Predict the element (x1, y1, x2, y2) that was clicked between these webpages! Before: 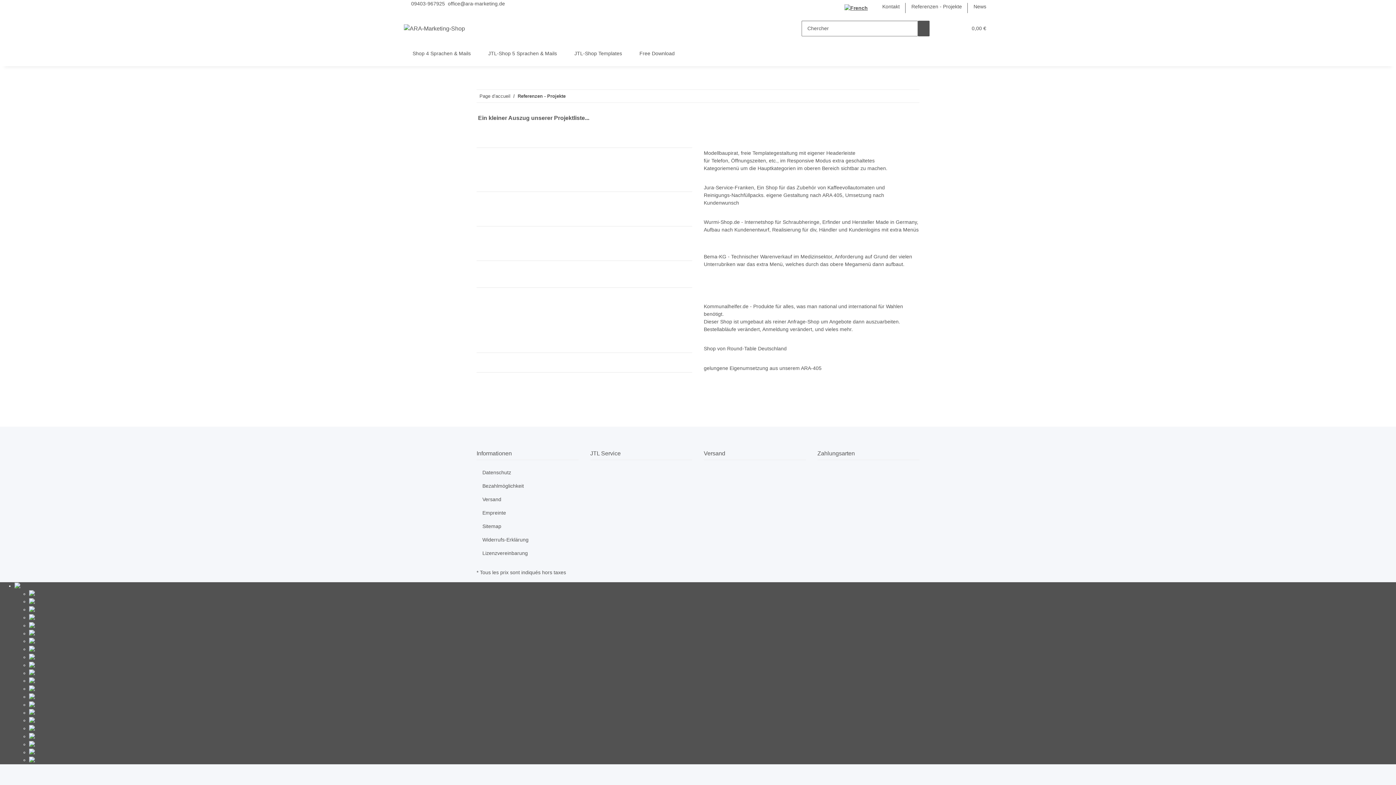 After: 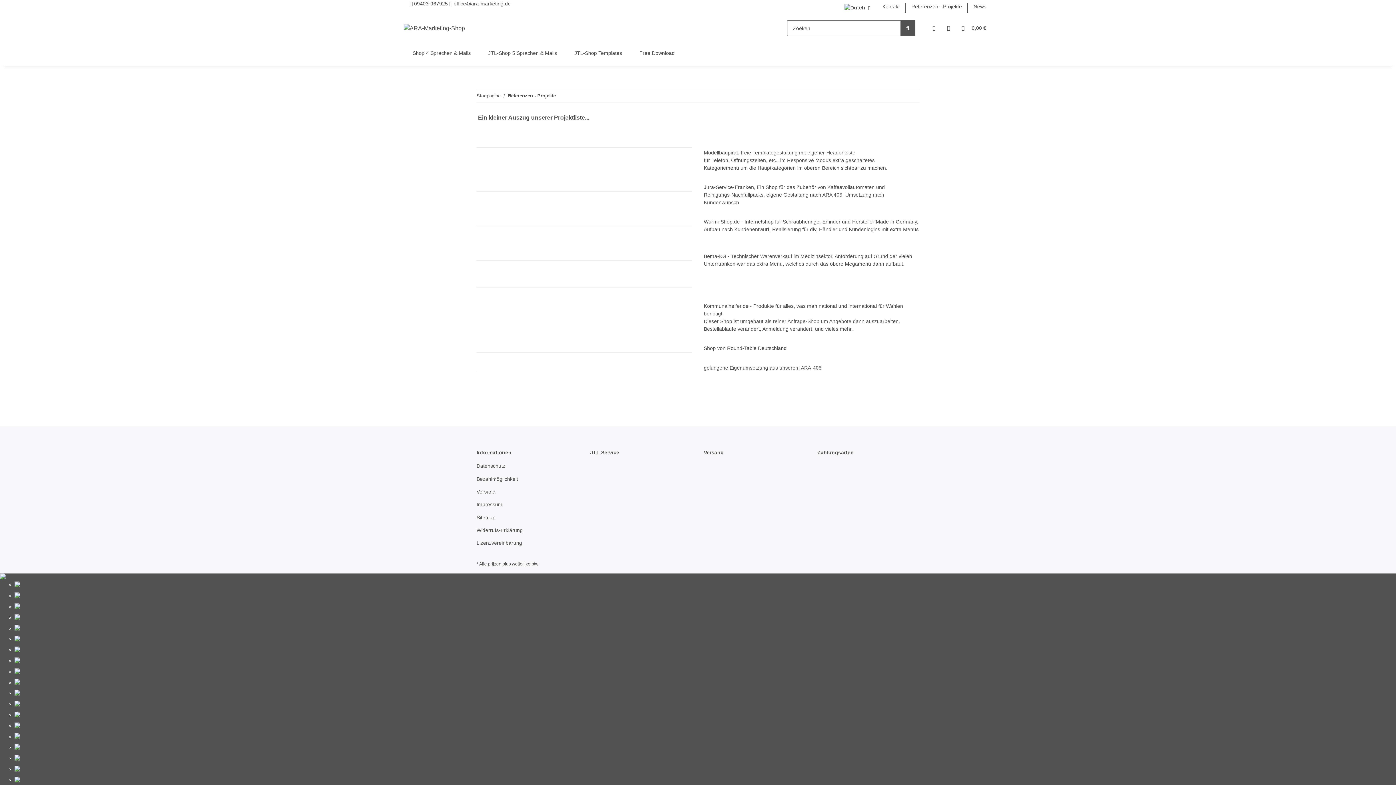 Action: bbox: (29, 622, 48, 628)